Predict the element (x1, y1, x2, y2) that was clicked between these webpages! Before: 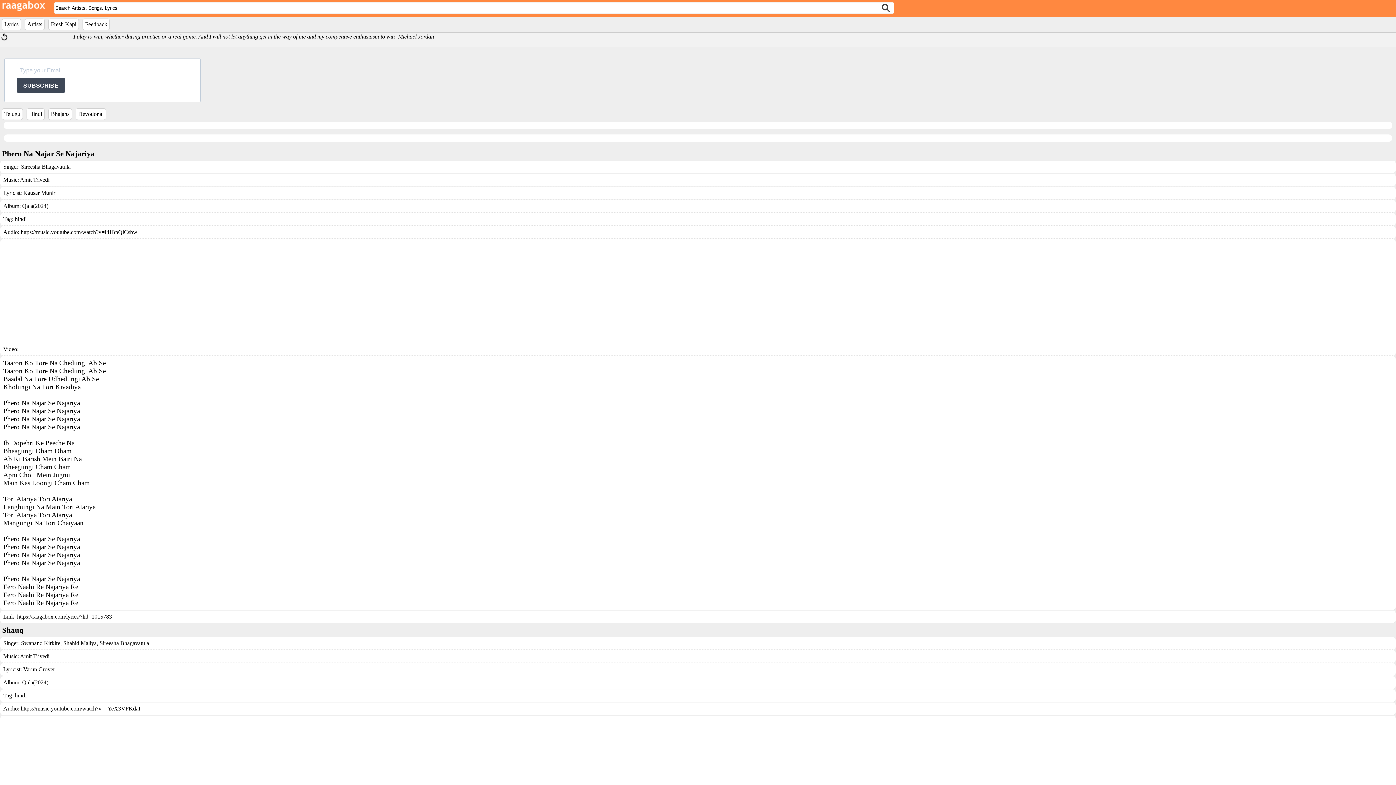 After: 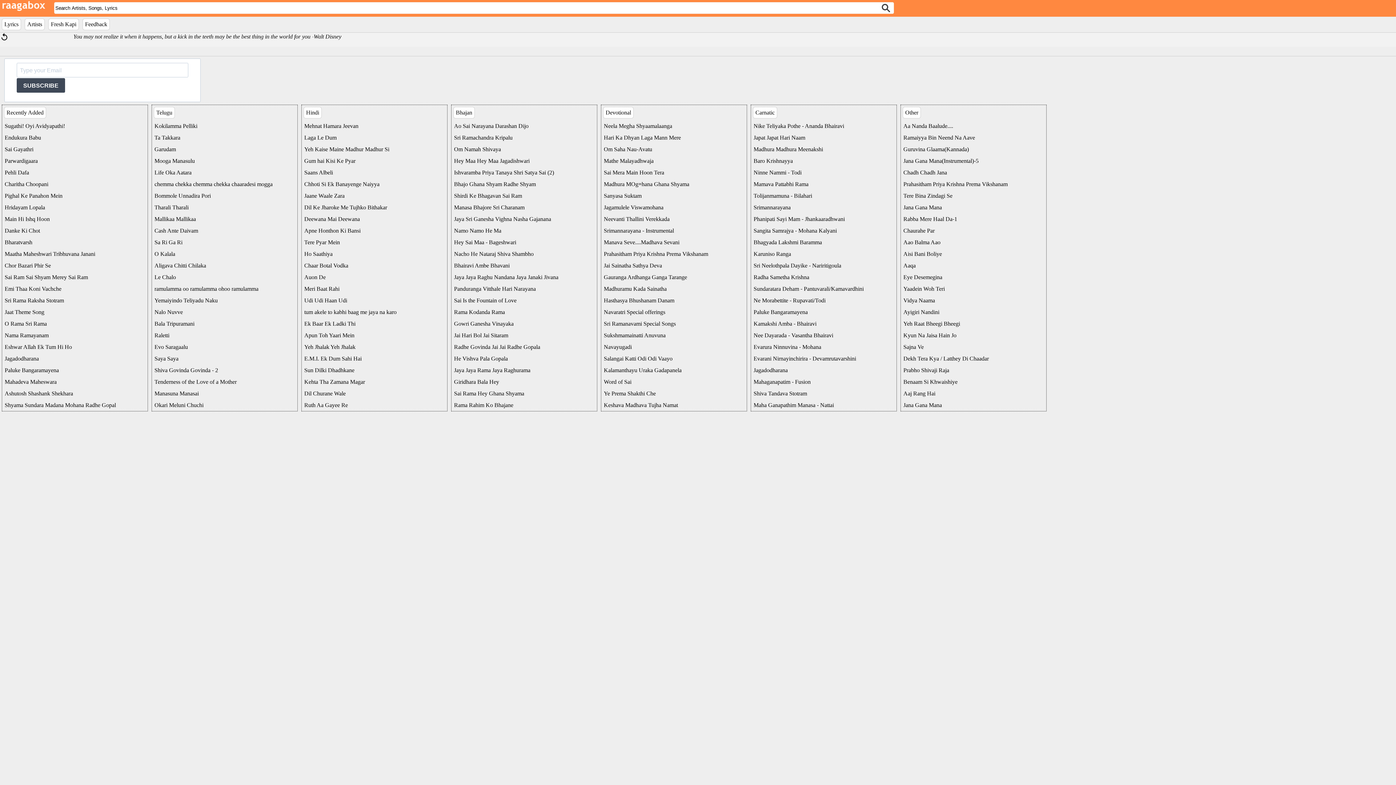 Action: bbox: (4, 21, 18, 27) label: Lyrics